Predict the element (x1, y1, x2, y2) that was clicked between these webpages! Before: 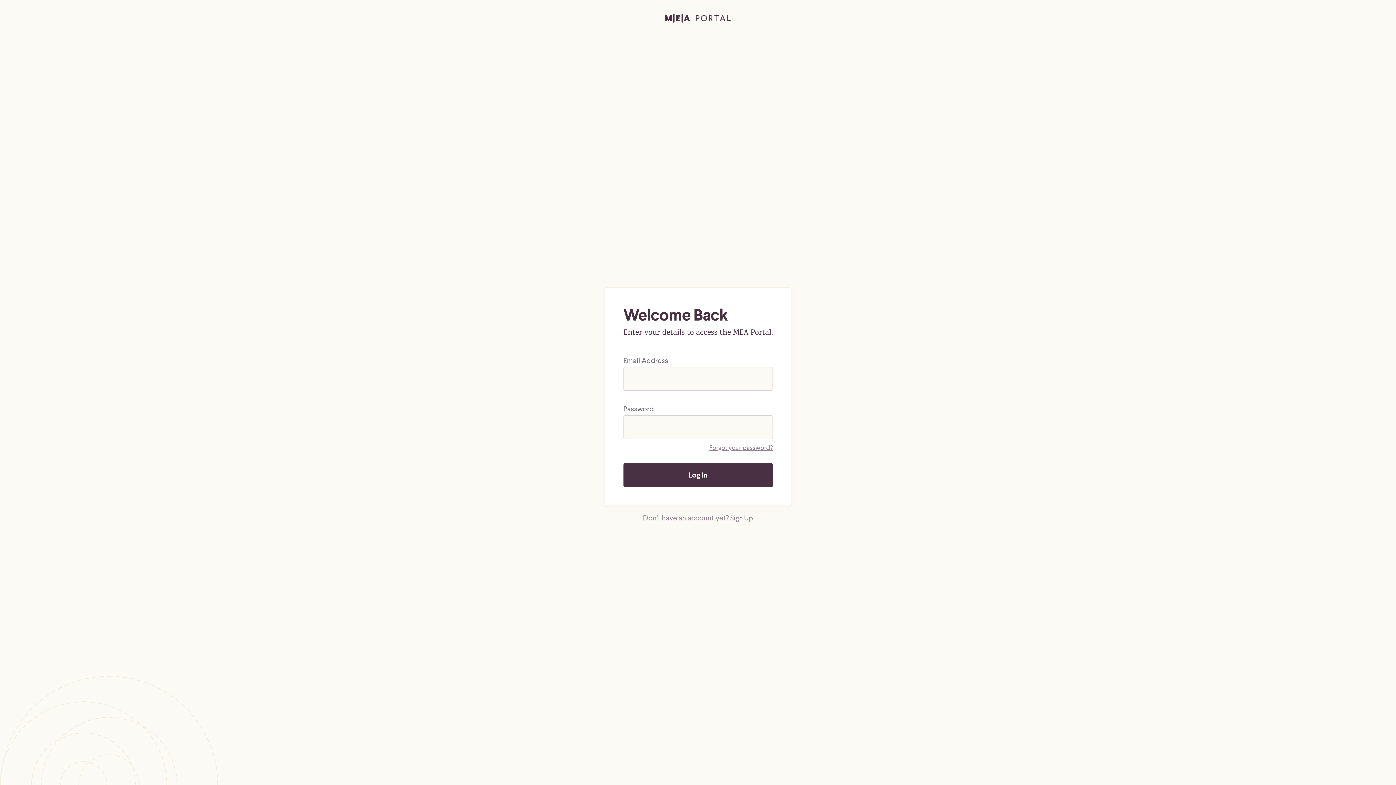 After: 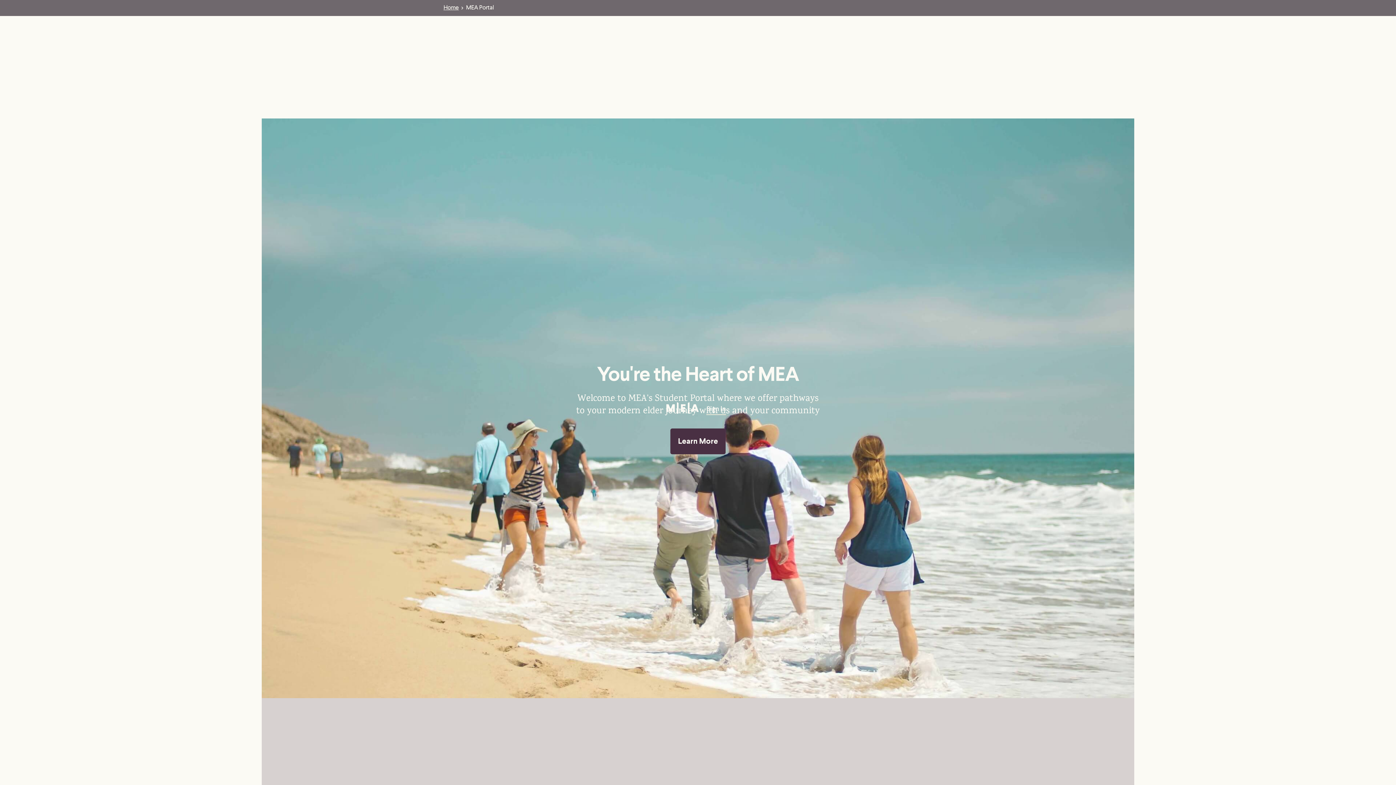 Action: bbox: (665, 12, 730, 23)